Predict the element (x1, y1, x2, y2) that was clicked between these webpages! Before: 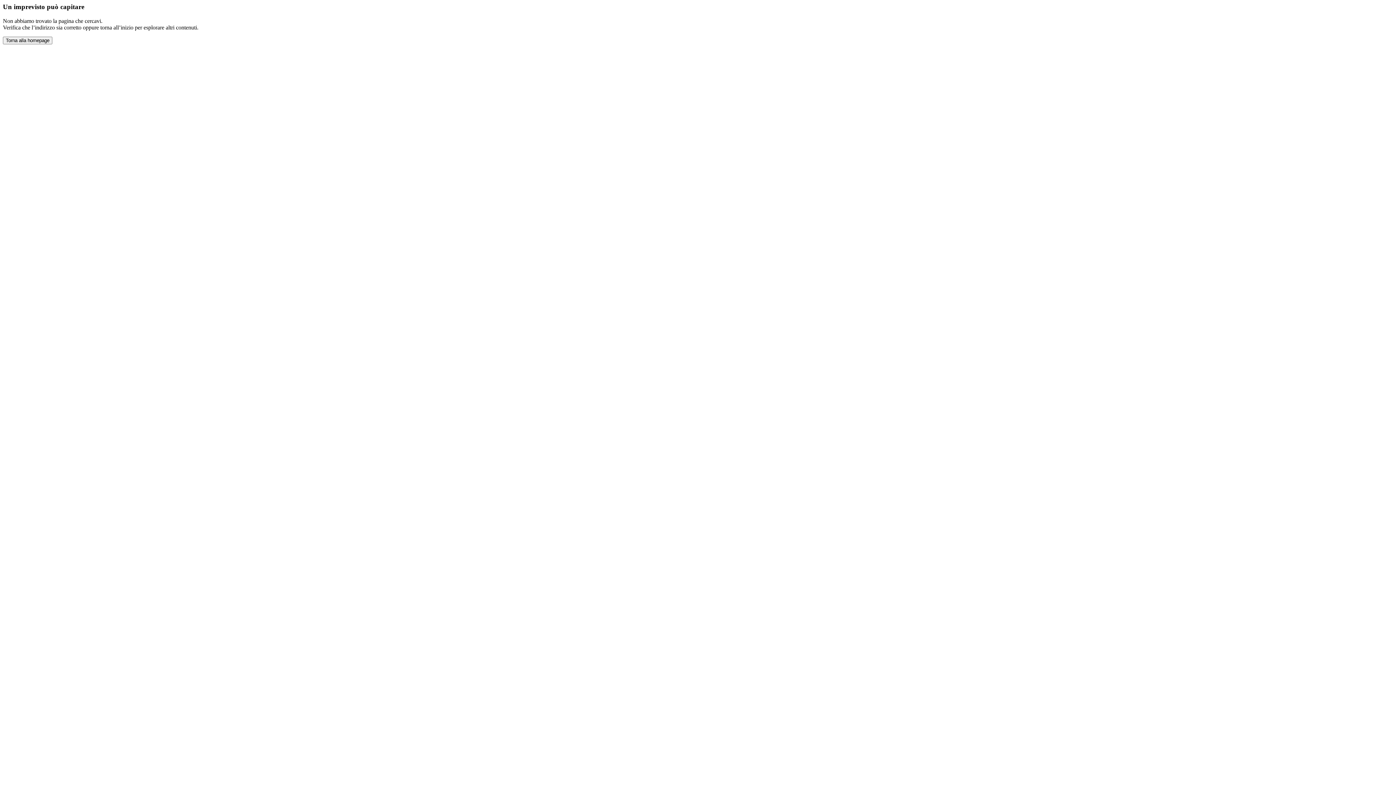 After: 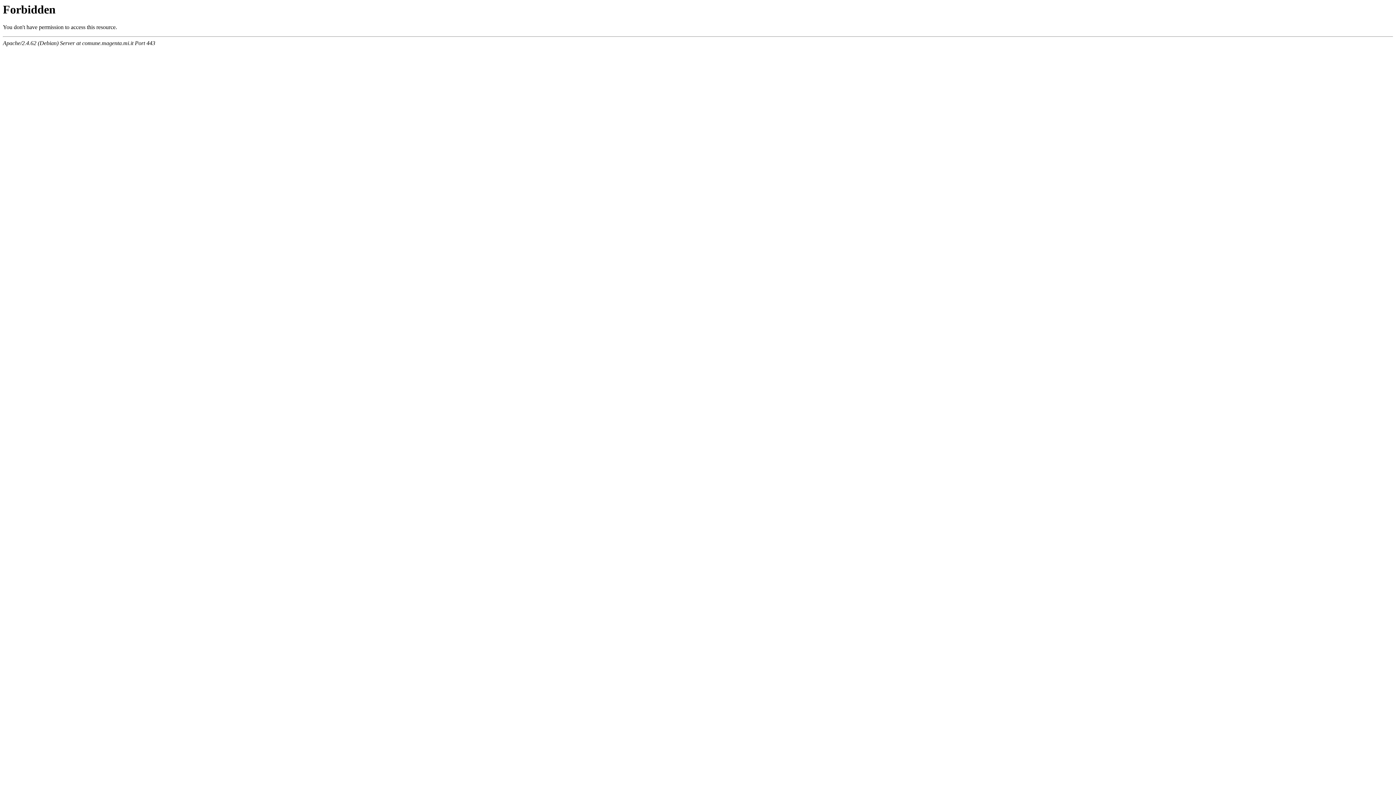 Action: label: Torna alla homepage bbox: (2, 36, 52, 44)